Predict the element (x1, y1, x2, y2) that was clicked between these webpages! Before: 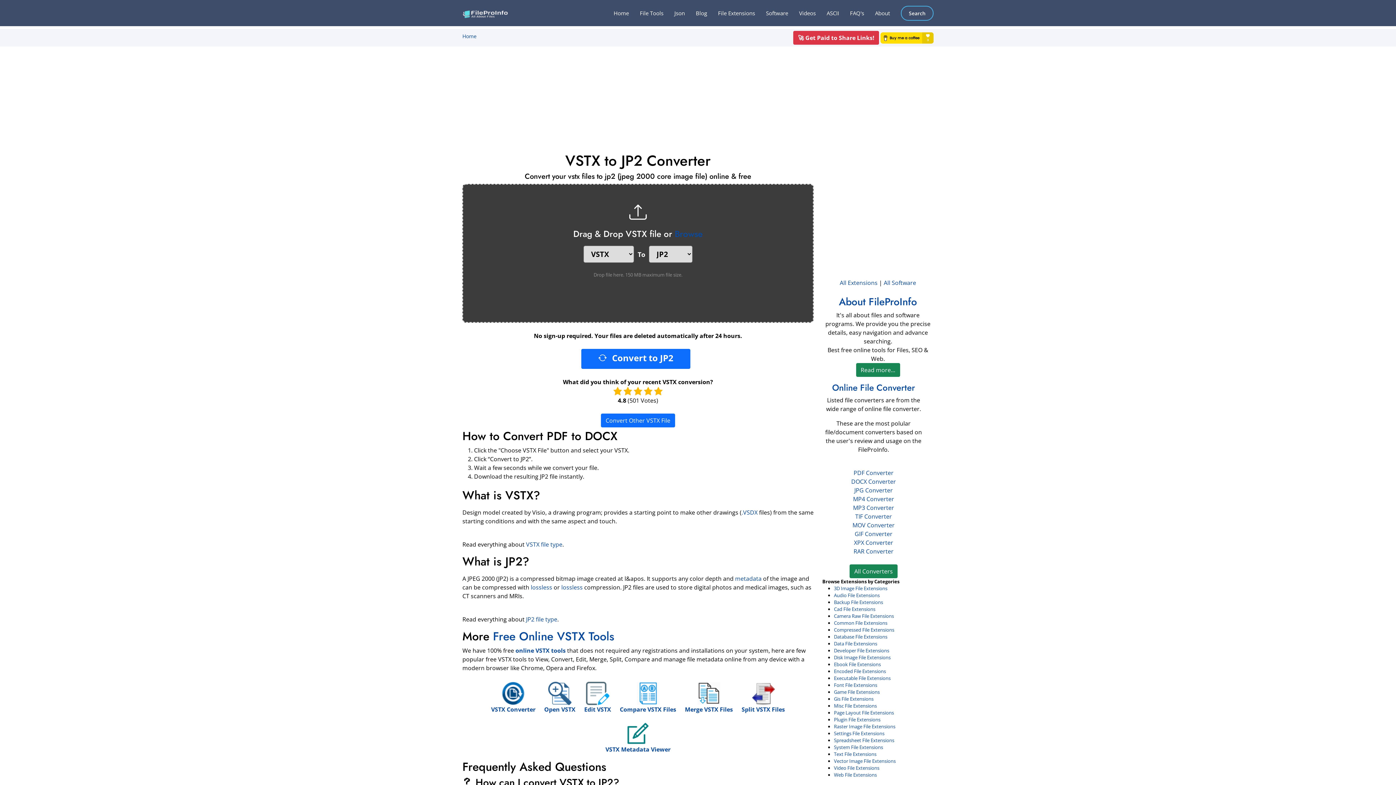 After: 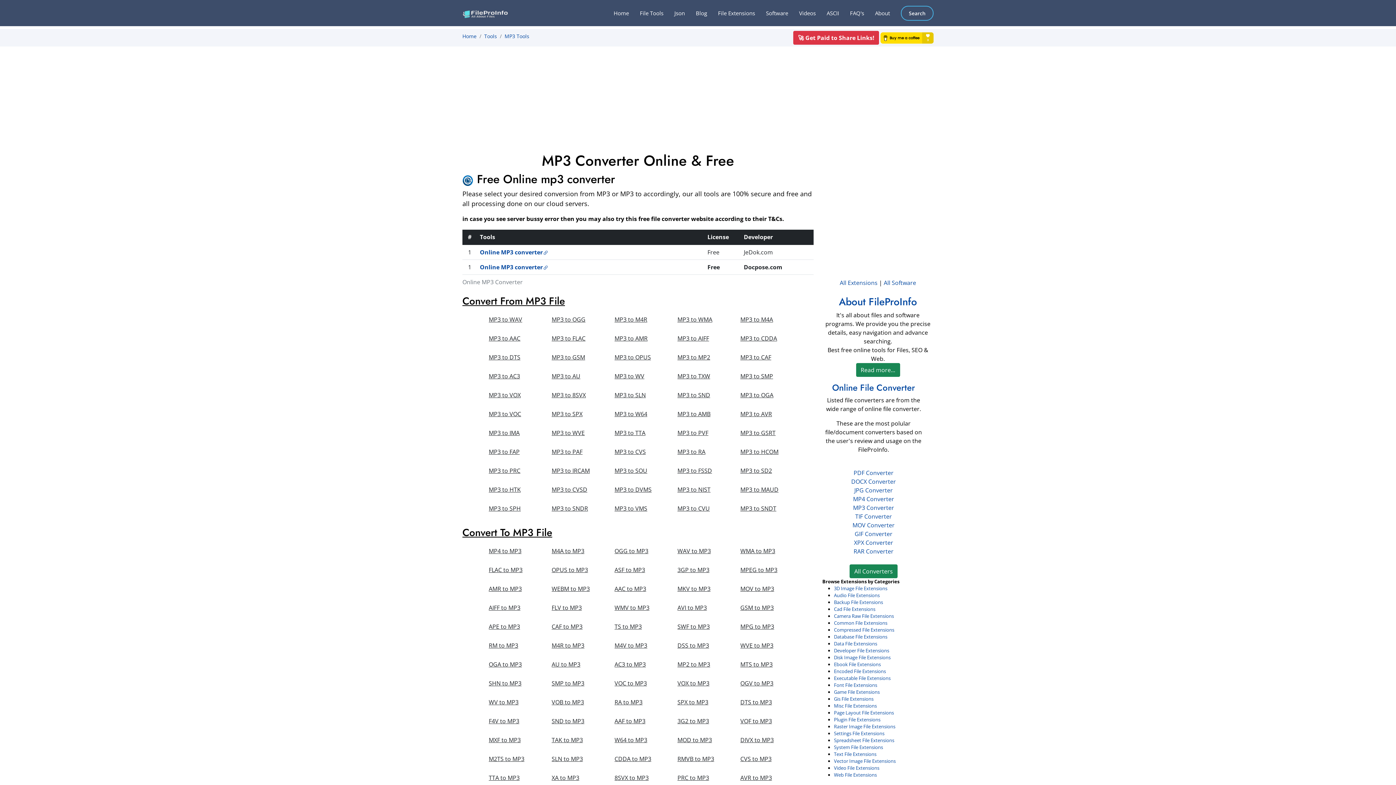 Action: label: MP3 Converter bbox: (853, 504, 894, 512)